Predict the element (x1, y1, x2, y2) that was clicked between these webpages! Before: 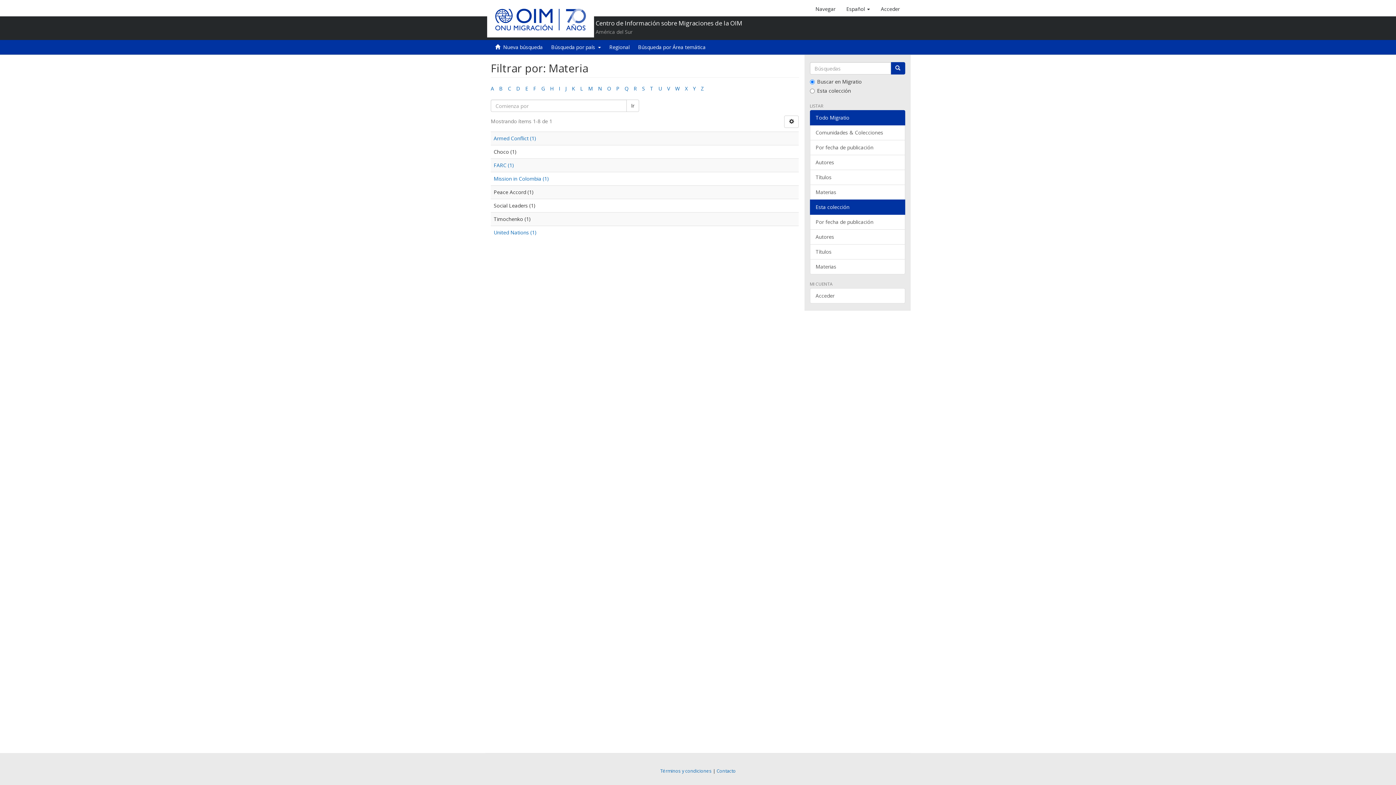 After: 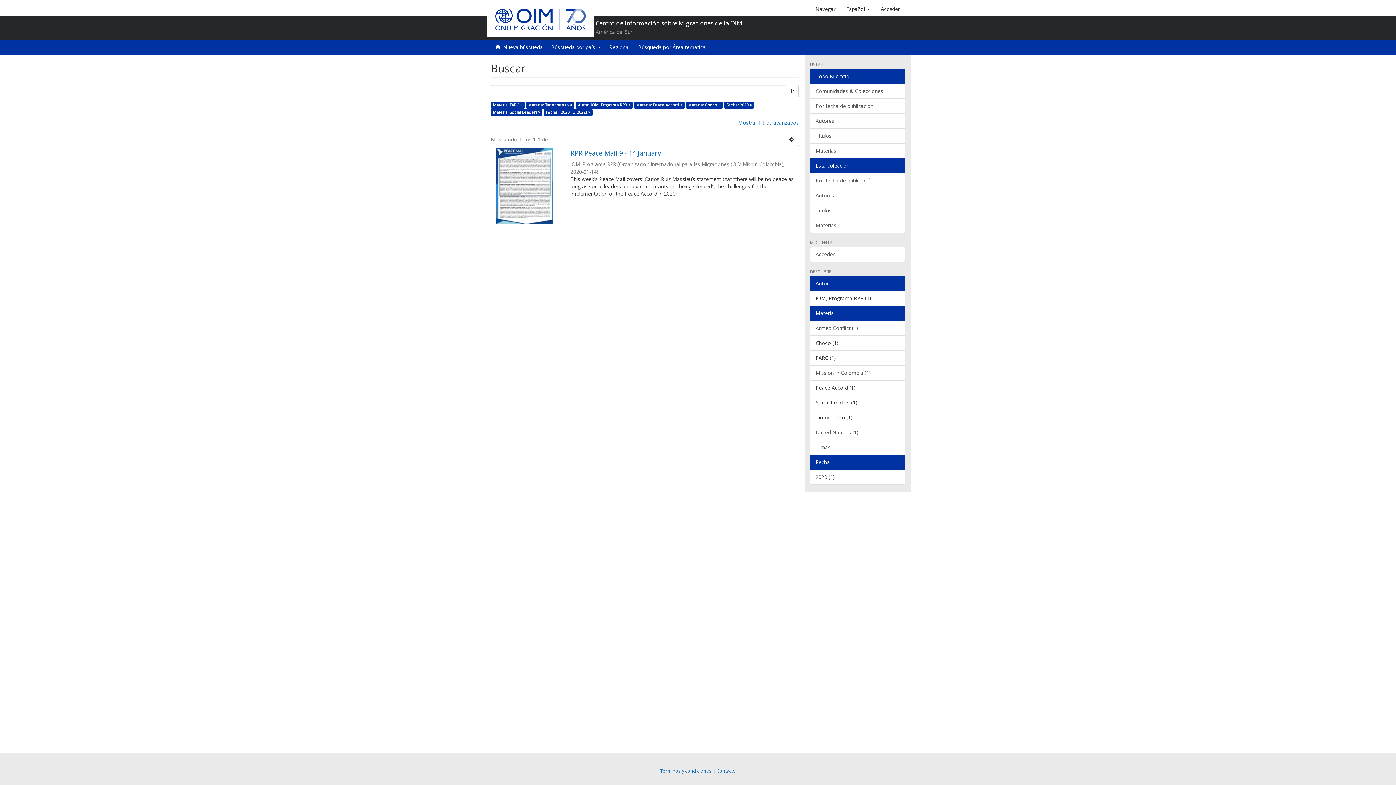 Action: bbox: (493, 161, 514, 168) label: FARC (1)